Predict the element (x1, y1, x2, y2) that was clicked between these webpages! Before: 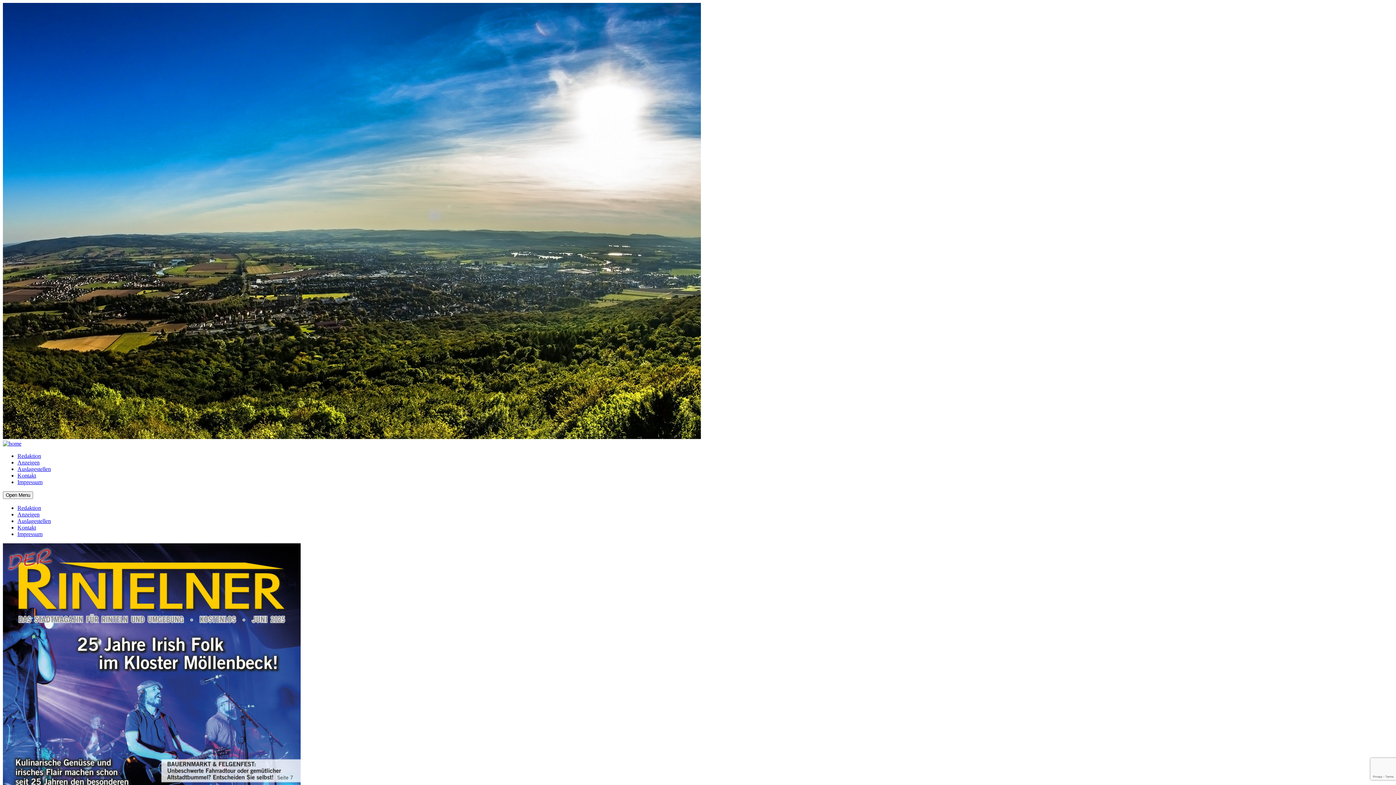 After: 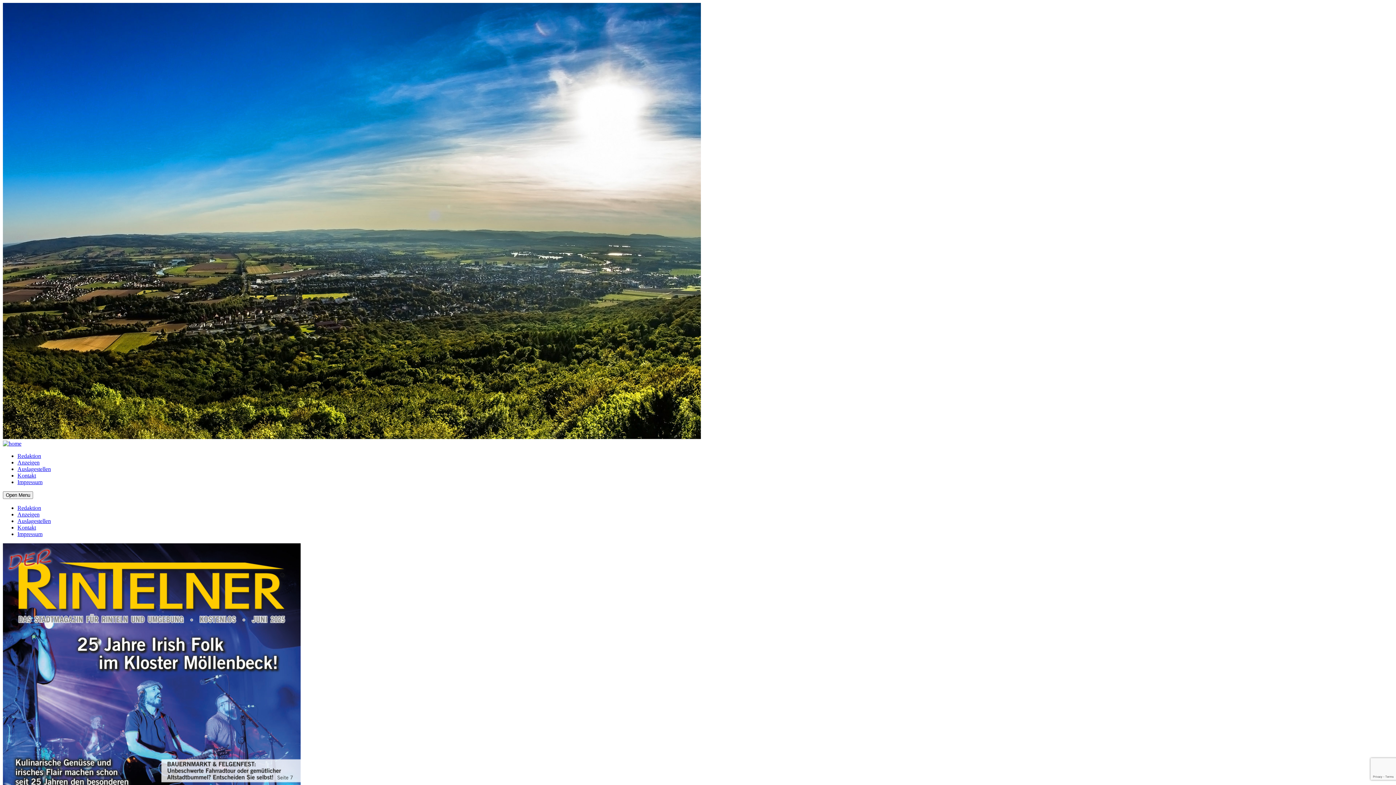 Action: label: Anzeigen bbox: (17, 511, 39, 517)